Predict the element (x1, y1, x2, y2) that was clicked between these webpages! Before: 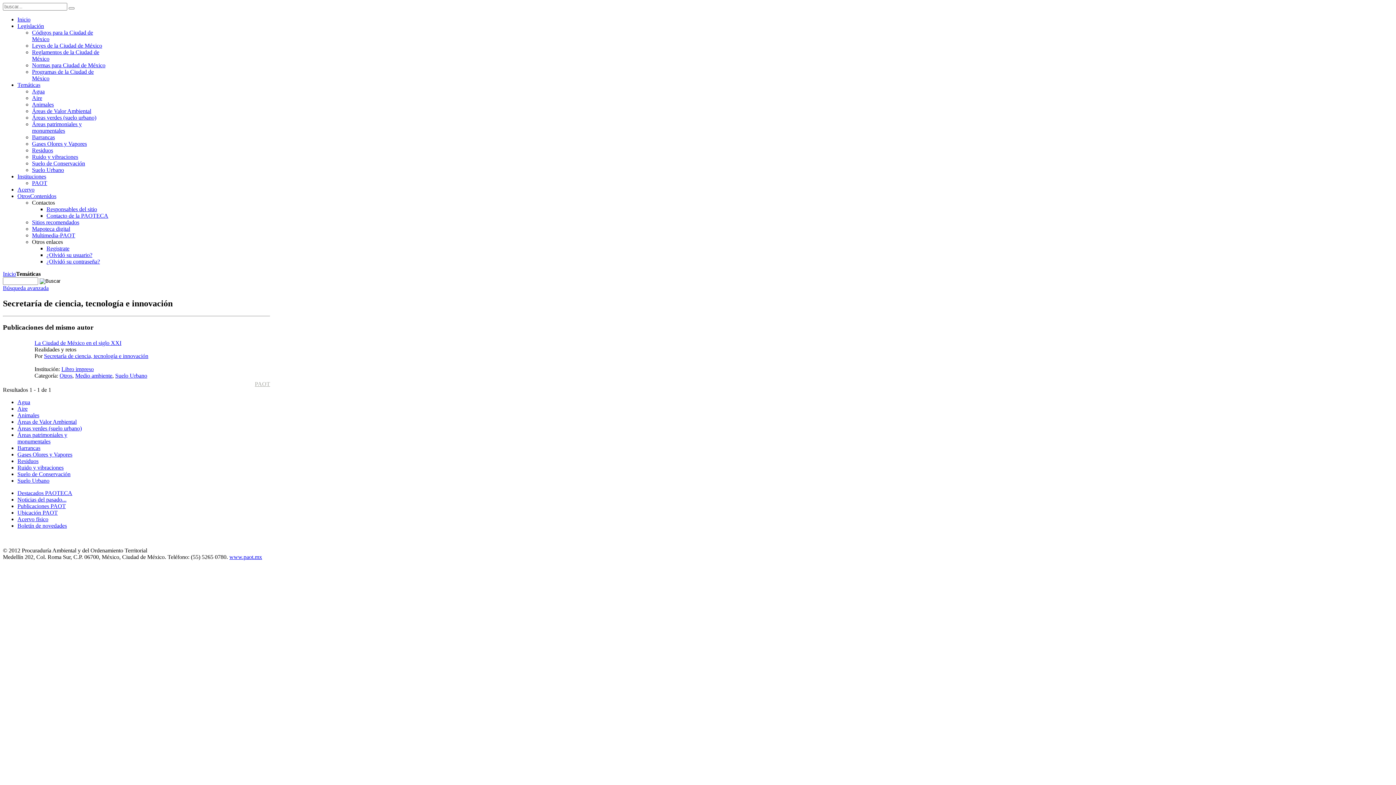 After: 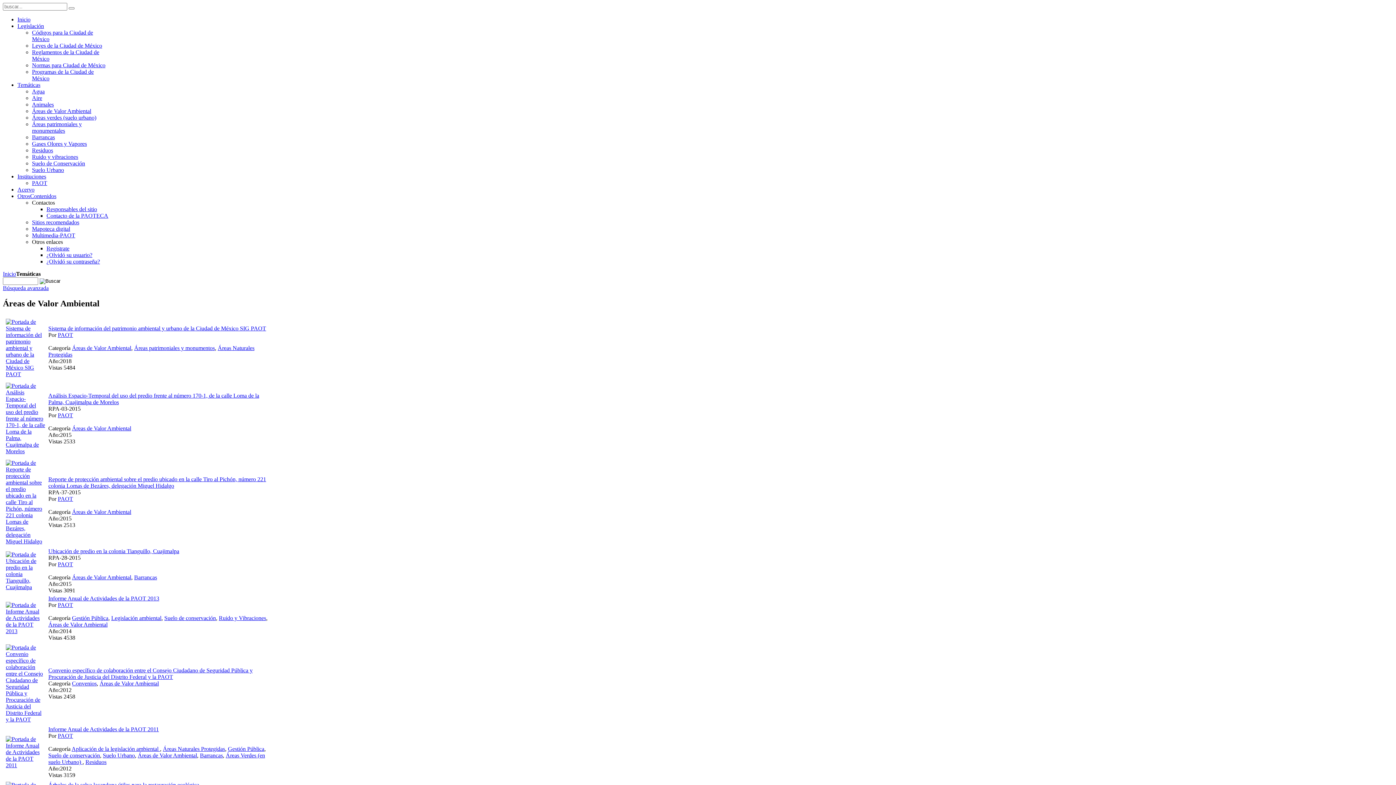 Action: label: Áreas de Valor Ambiental bbox: (32, 108, 91, 114)